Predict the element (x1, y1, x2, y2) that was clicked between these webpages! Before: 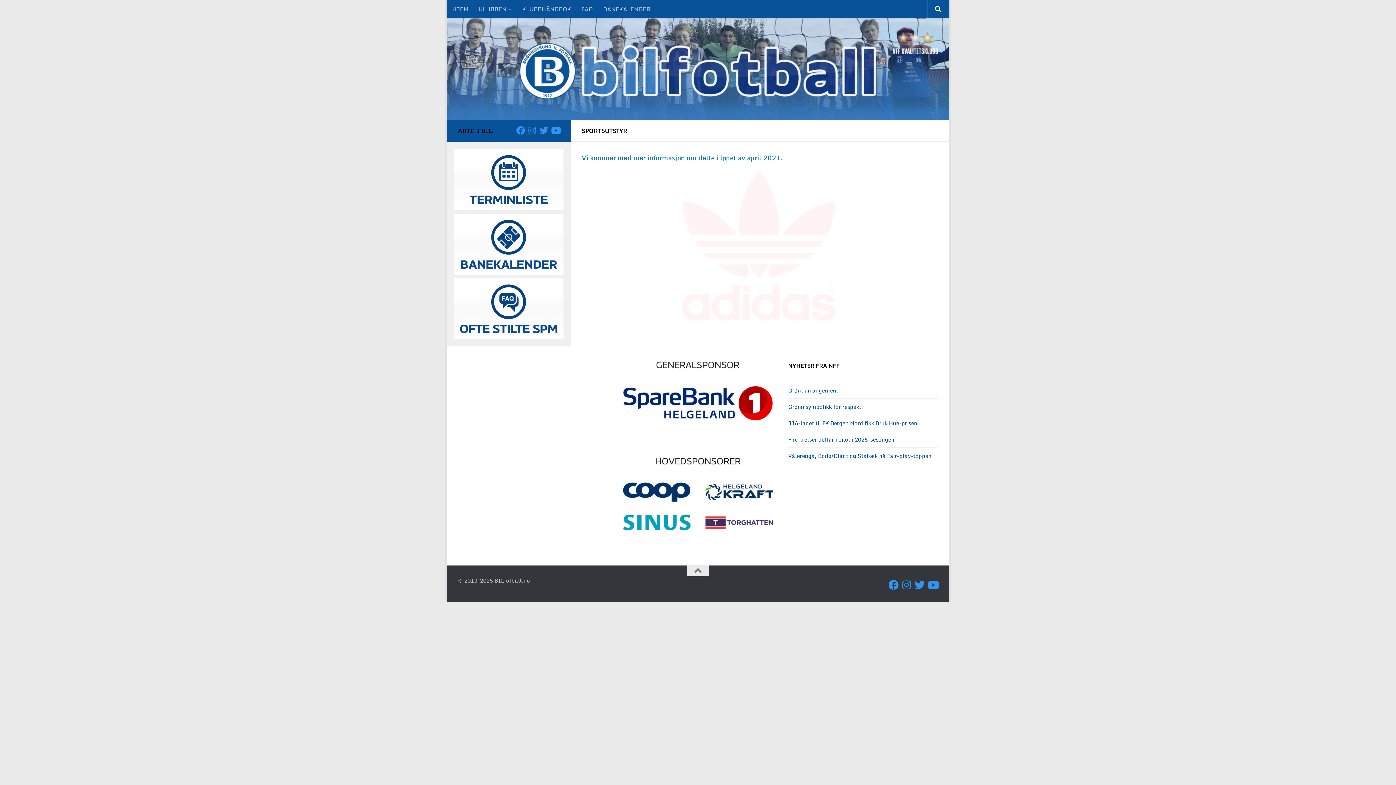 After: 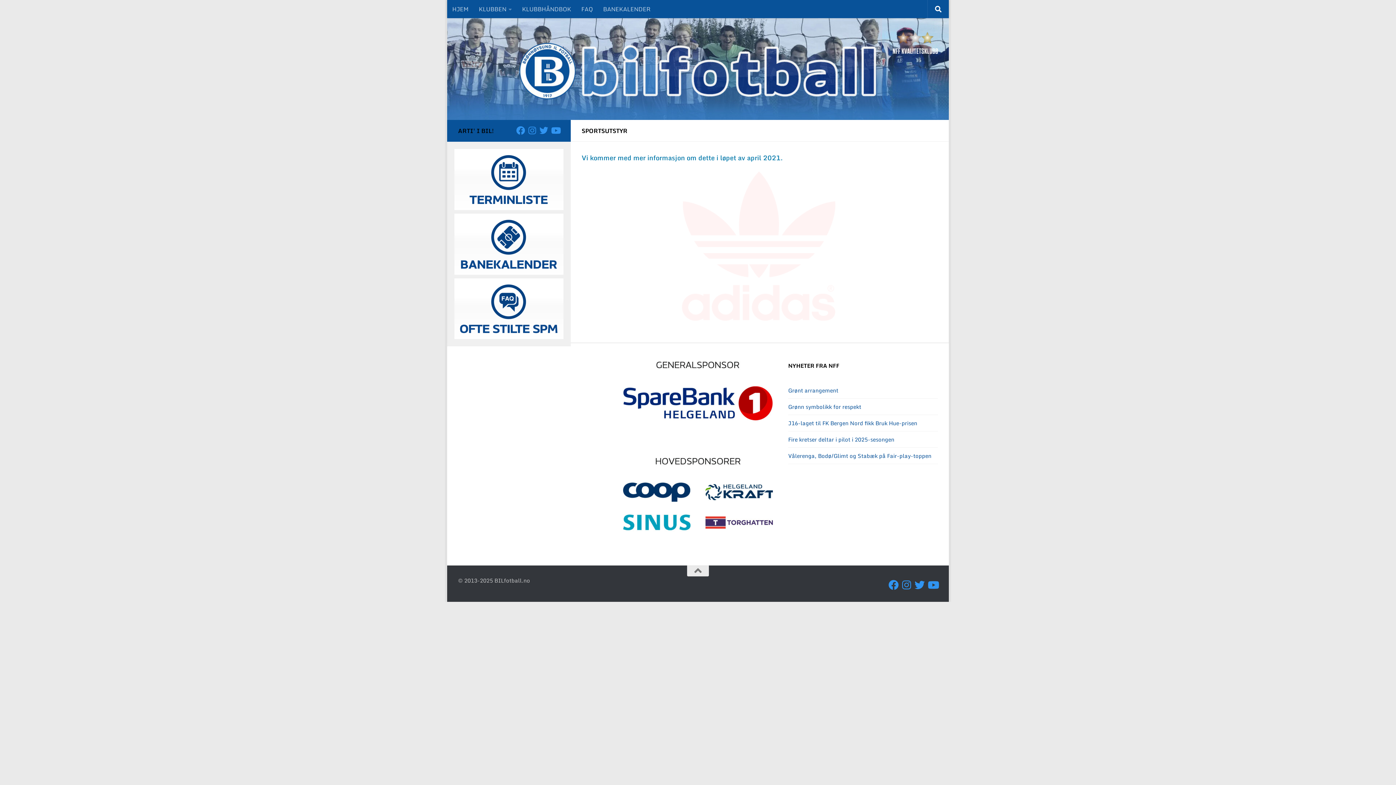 Action: bbox: (623, 361, 773, 445)